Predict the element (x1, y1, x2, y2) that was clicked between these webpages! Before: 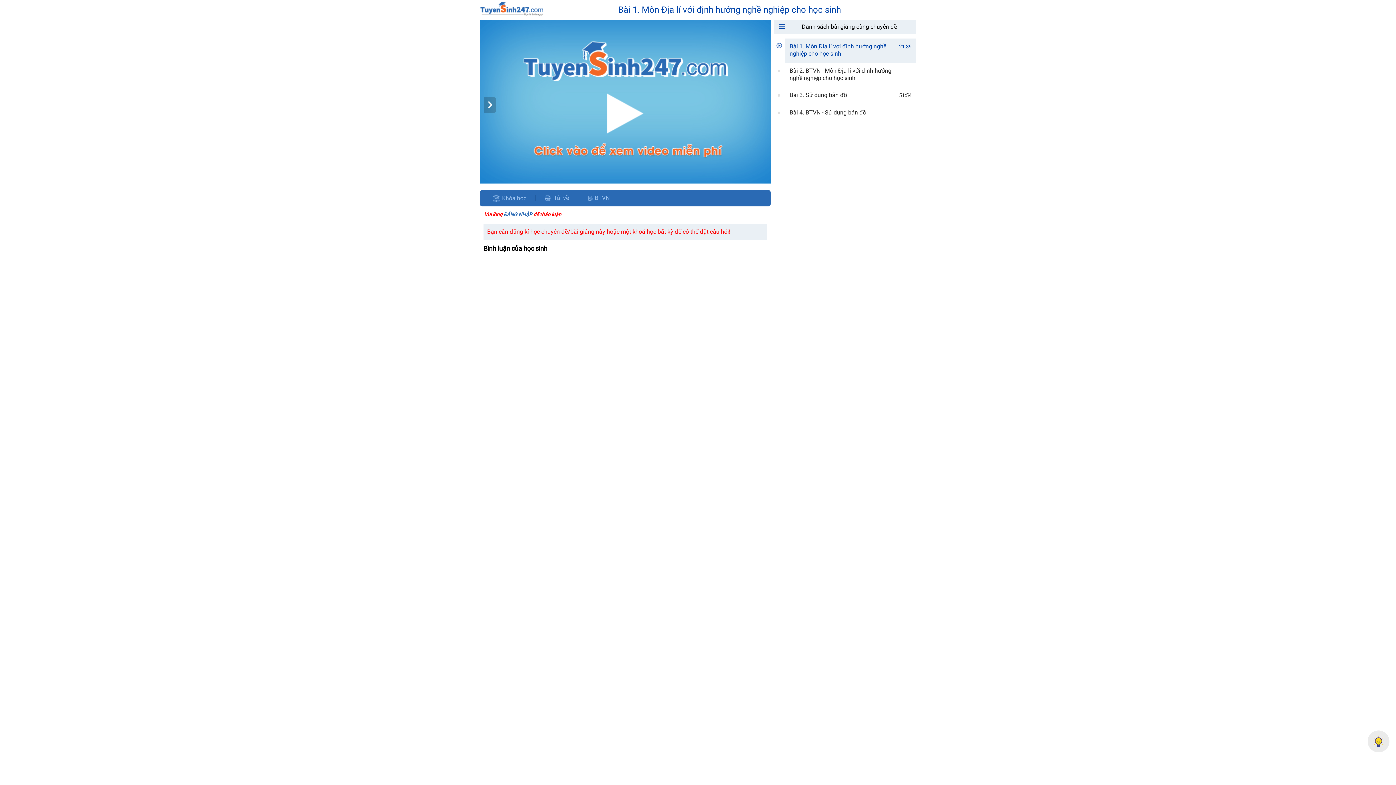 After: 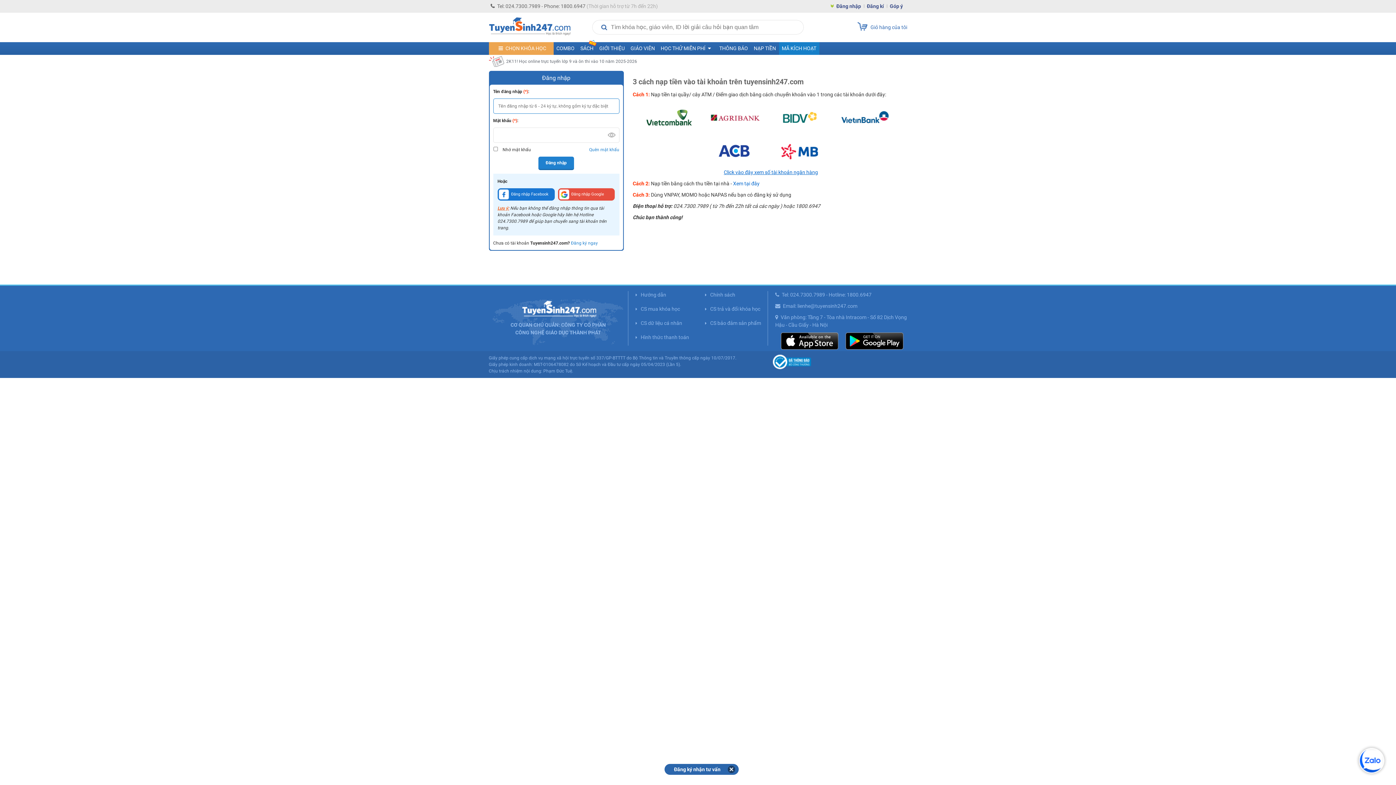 Action: bbox: (789, 109, 912, 116) label: Bài 4. BTVN - Sử dụng bản đồ